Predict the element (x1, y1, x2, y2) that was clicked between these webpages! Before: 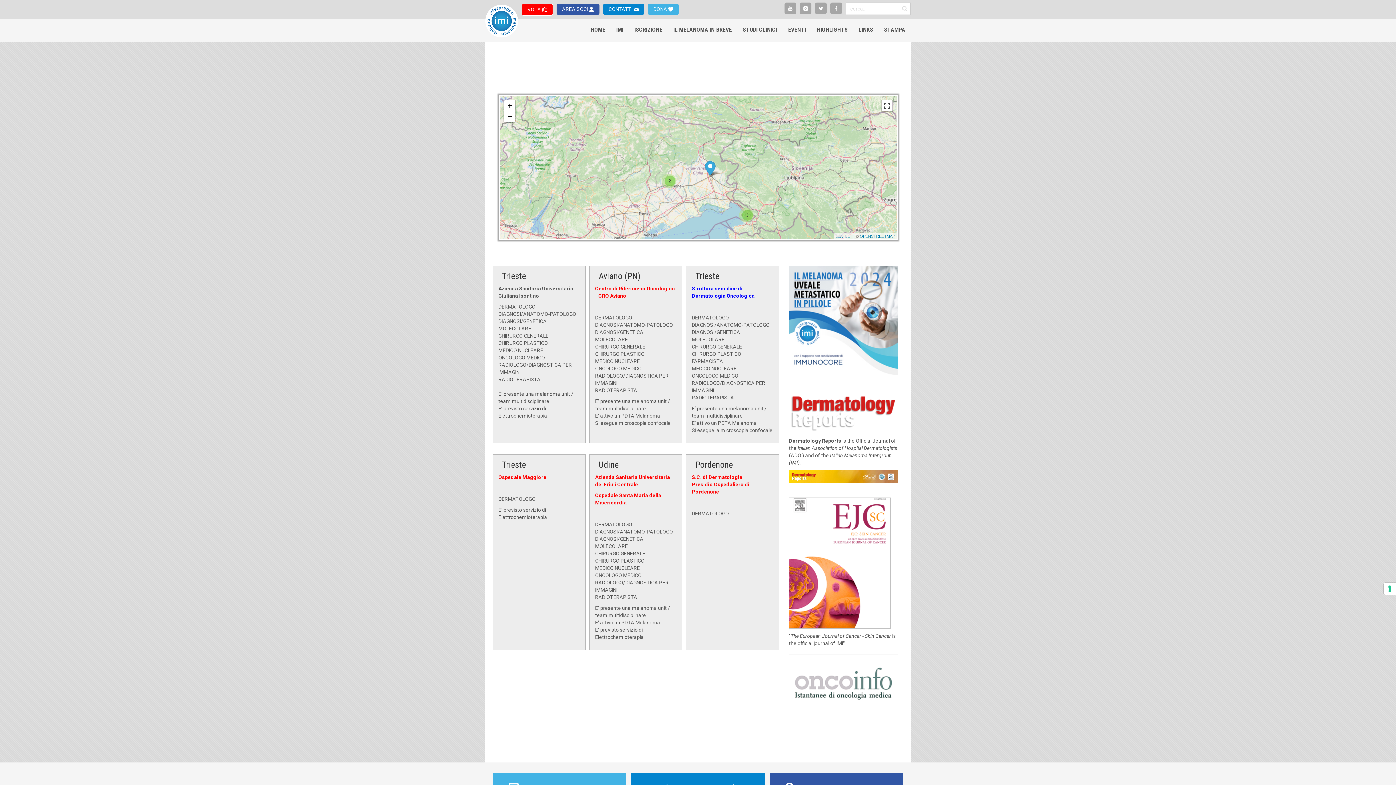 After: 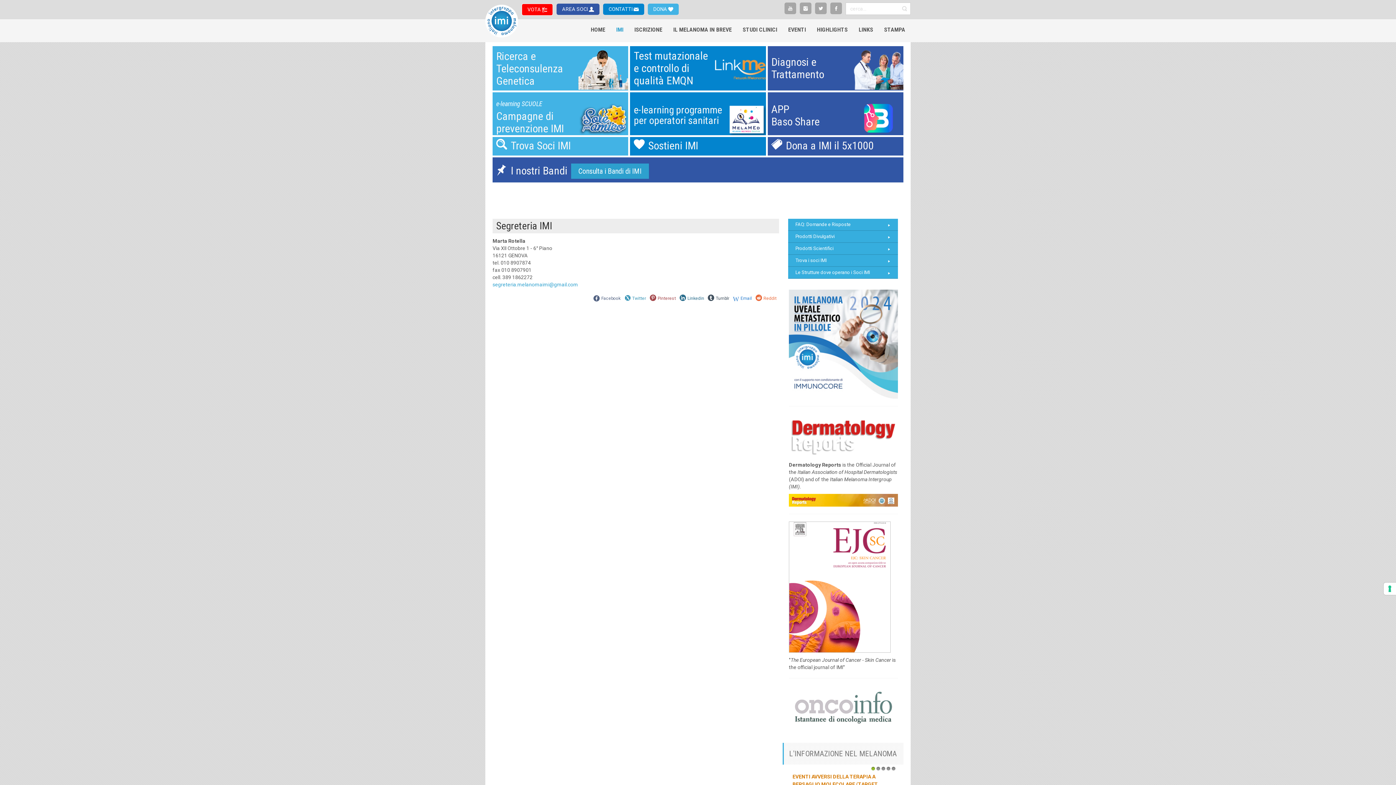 Action: label: CONTATTI  bbox: (603, 3, 644, 15)